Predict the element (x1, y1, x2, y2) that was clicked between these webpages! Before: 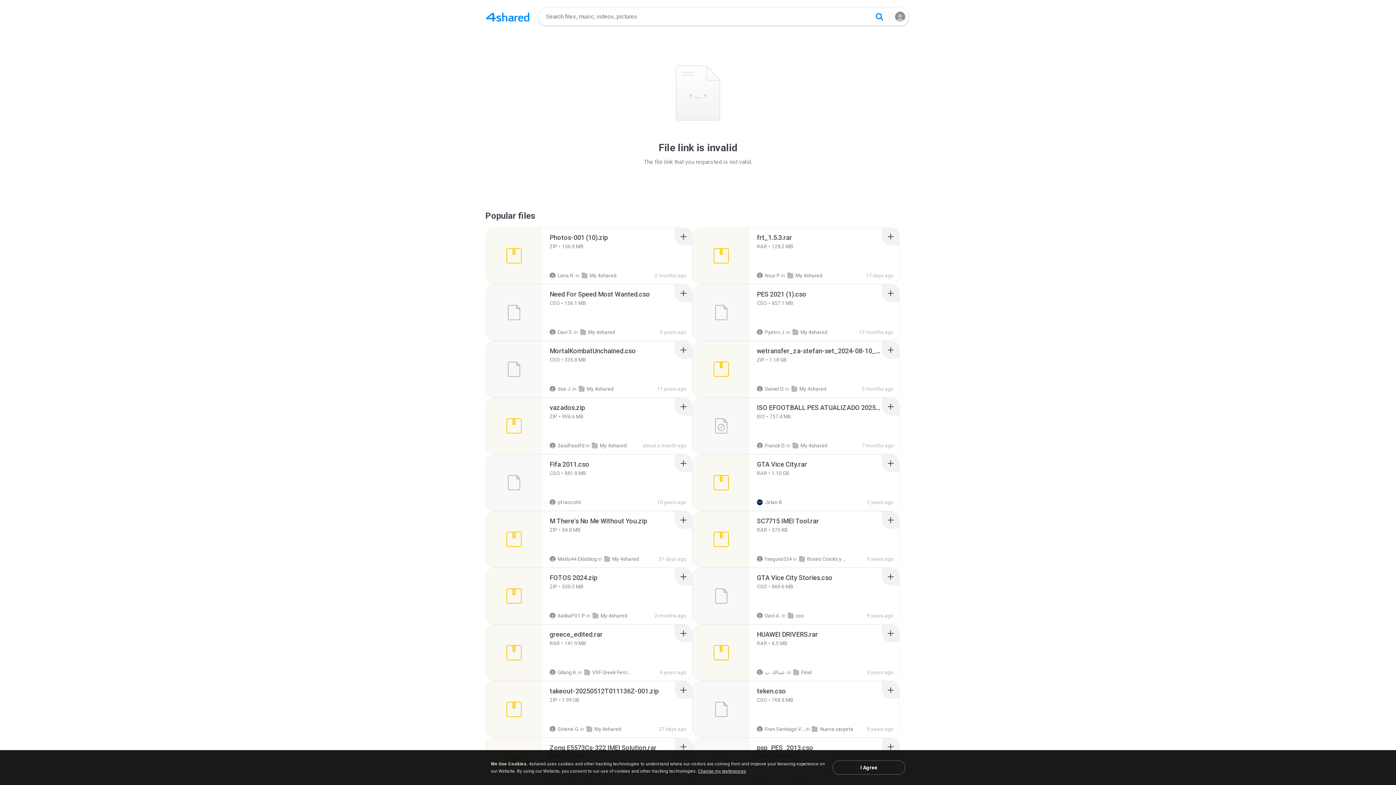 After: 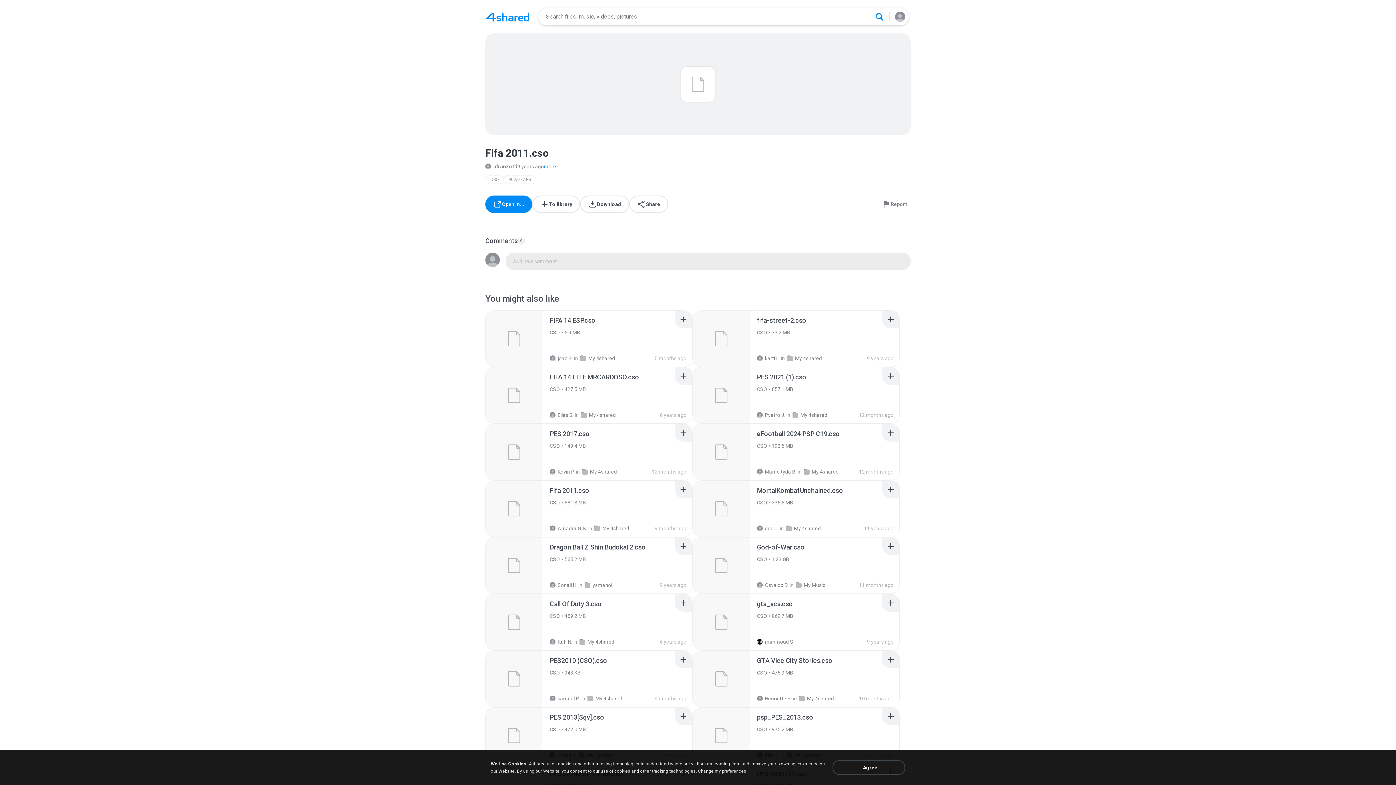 Action: label: Recommended item bbox: (485, 454, 542, 510)